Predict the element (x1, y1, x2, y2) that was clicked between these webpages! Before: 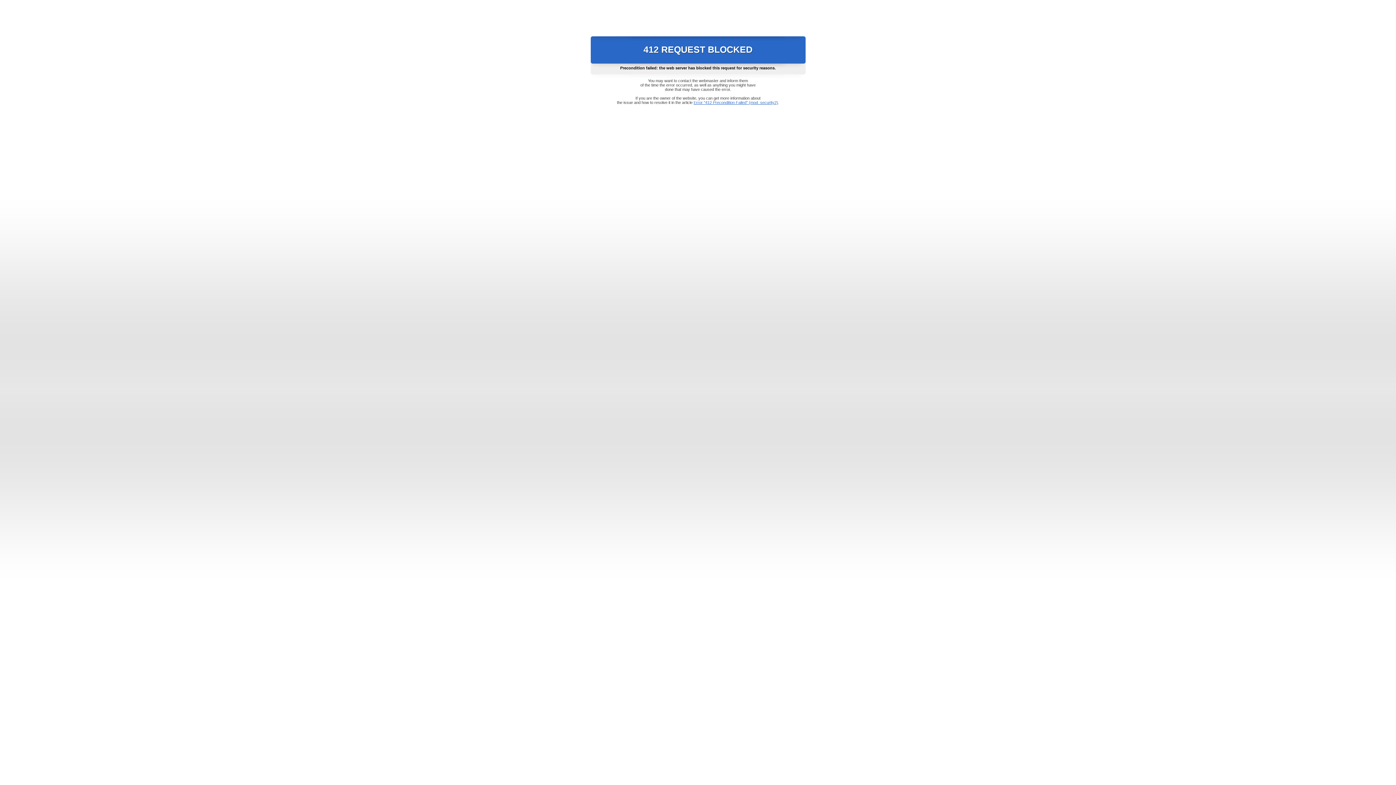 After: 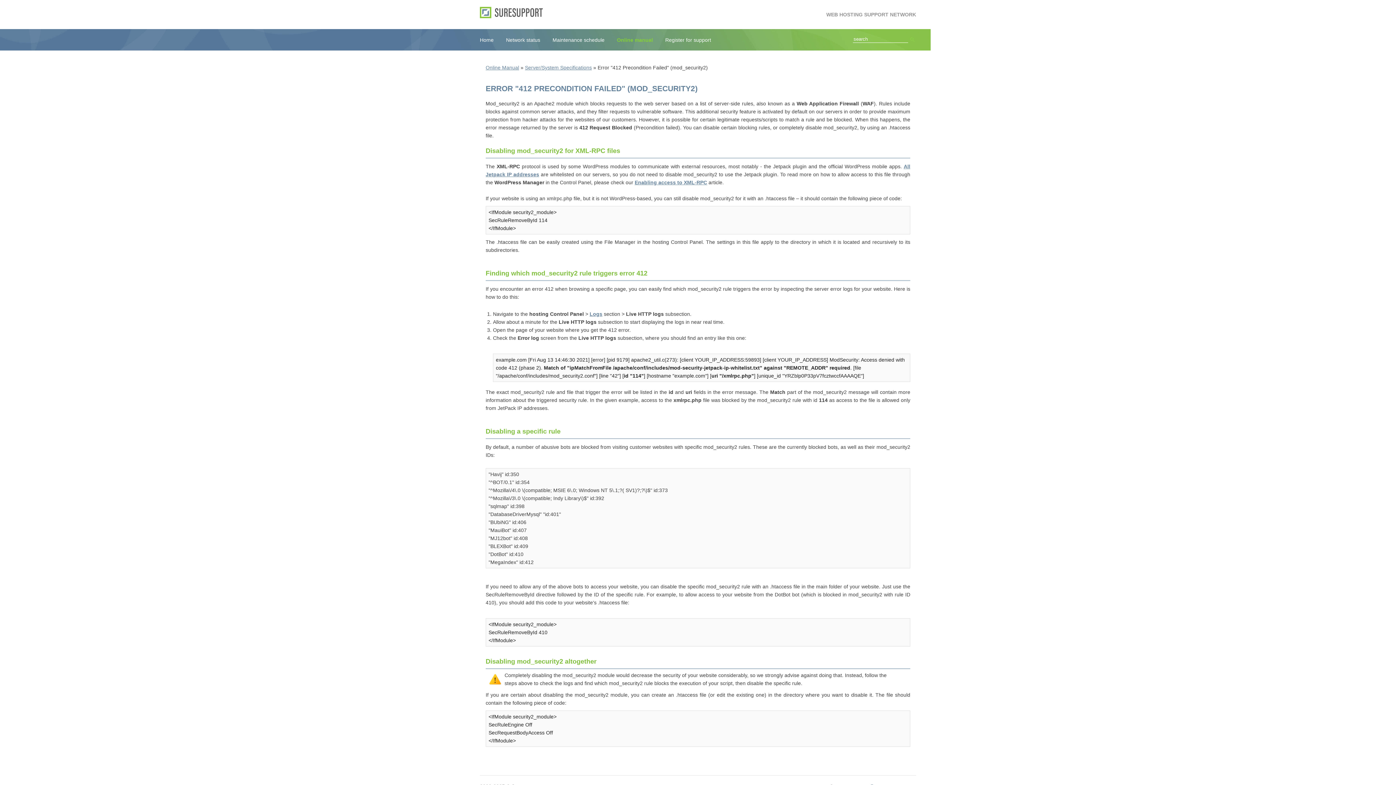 Action: bbox: (693, 100, 778, 104) label: Error "412 Precondition Failed" (mod_security2)